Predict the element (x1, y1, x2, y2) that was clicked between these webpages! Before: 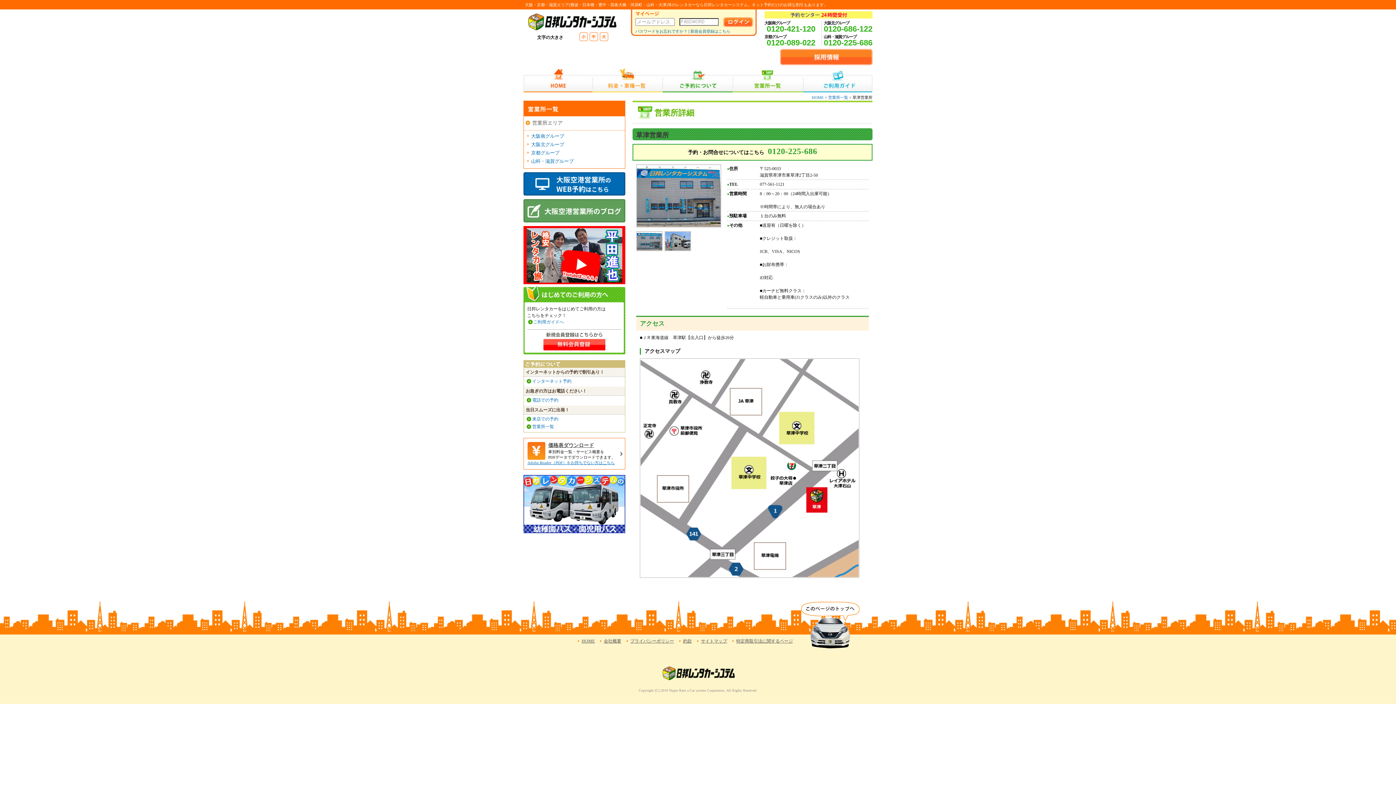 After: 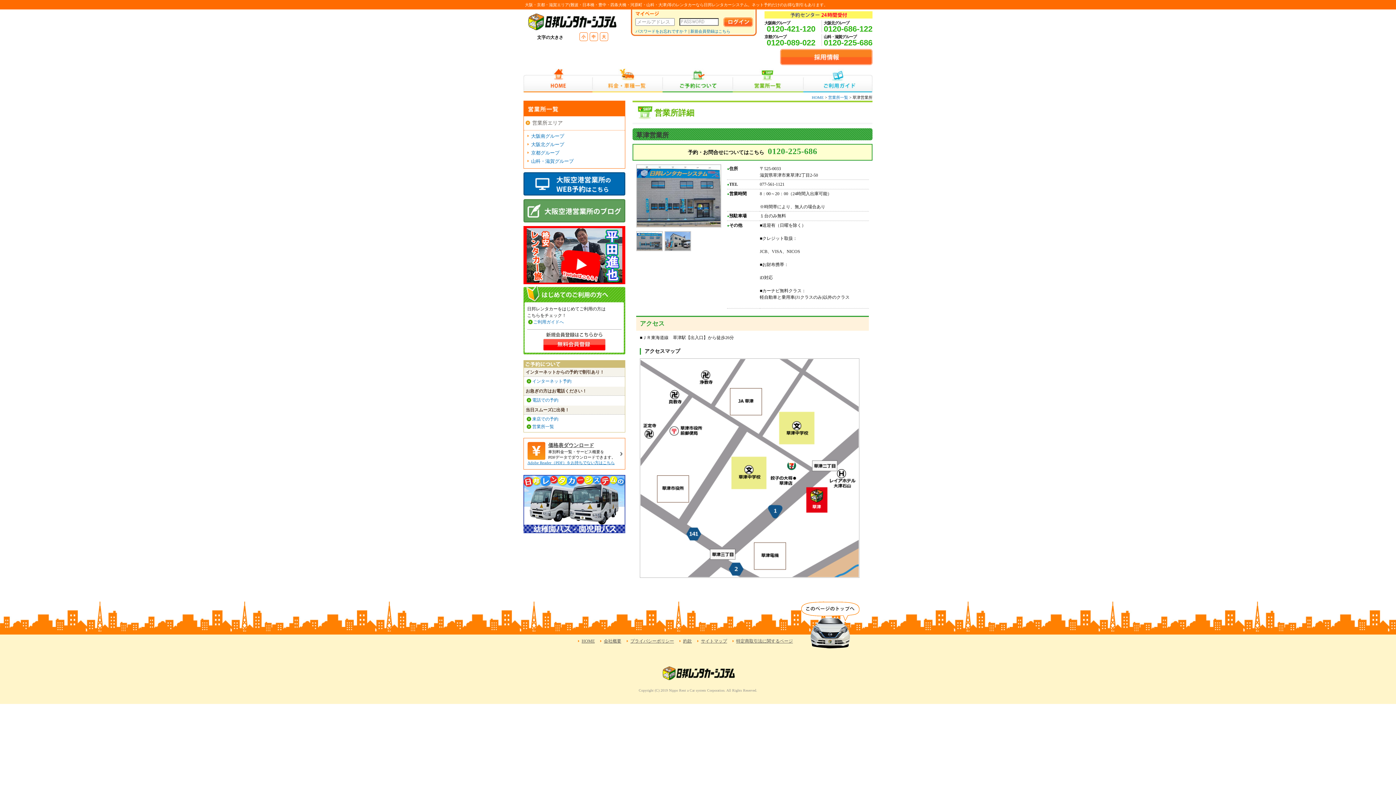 Action: bbox: (523, 280, 625, 285)